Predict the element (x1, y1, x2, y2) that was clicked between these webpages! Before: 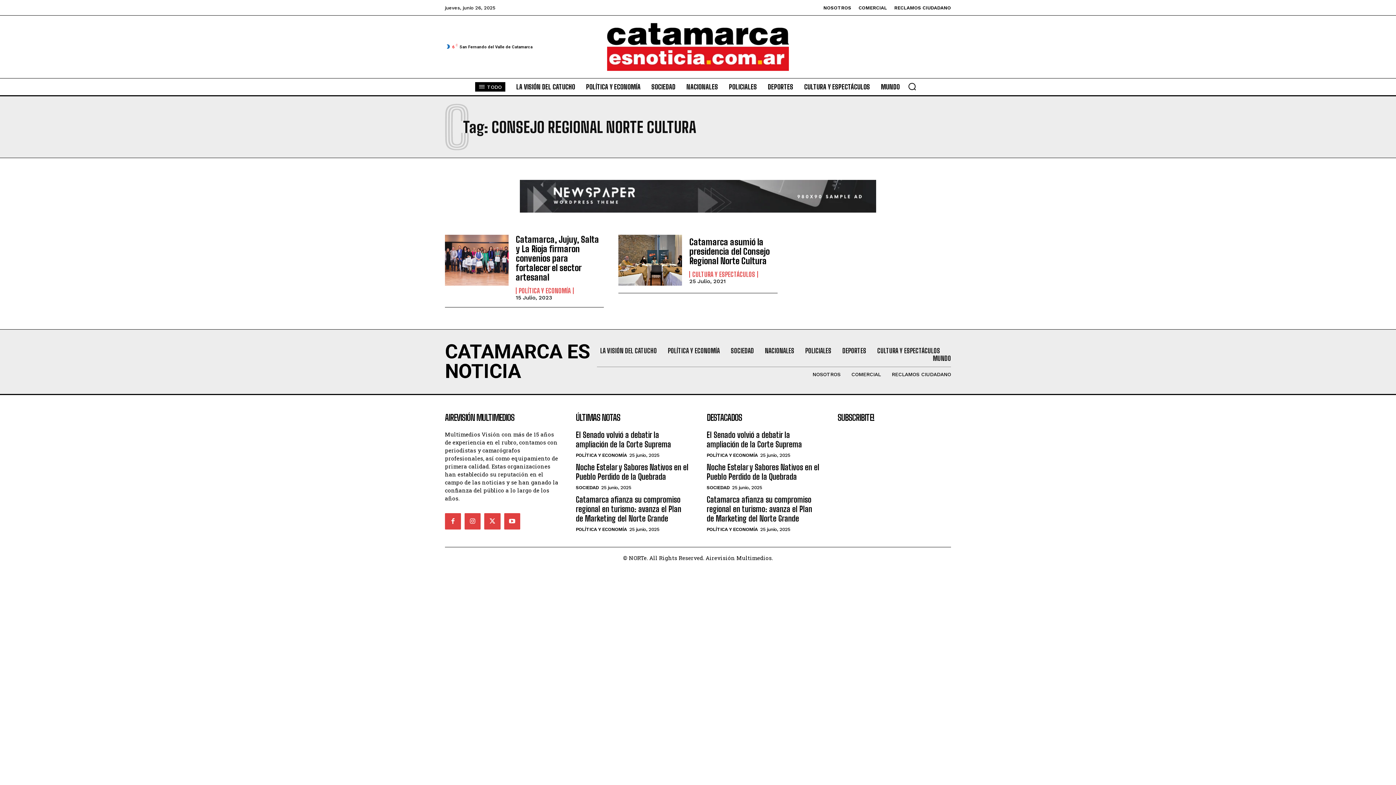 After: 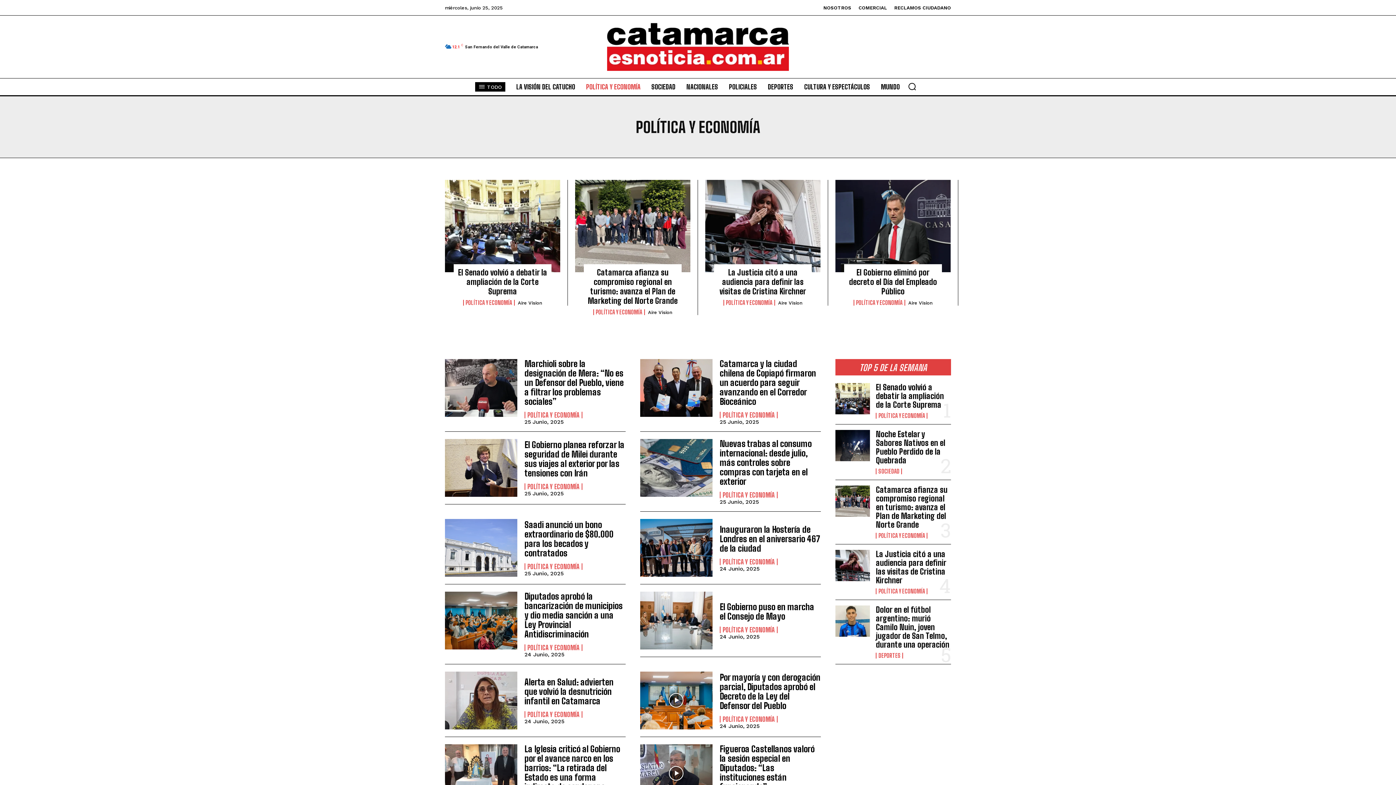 Action: bbox: (667, 347, 719, 355) label: POLÍTICA Y ECONOMÍA